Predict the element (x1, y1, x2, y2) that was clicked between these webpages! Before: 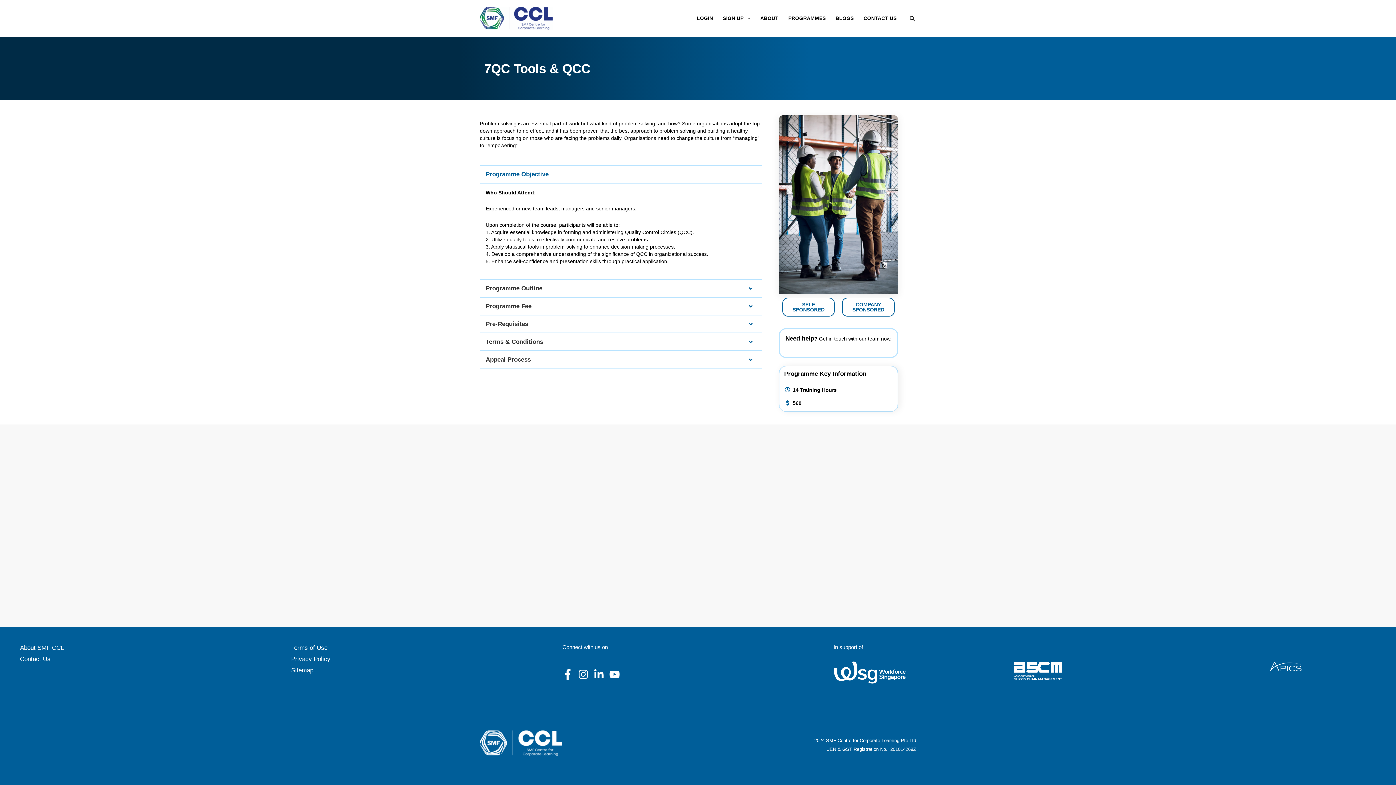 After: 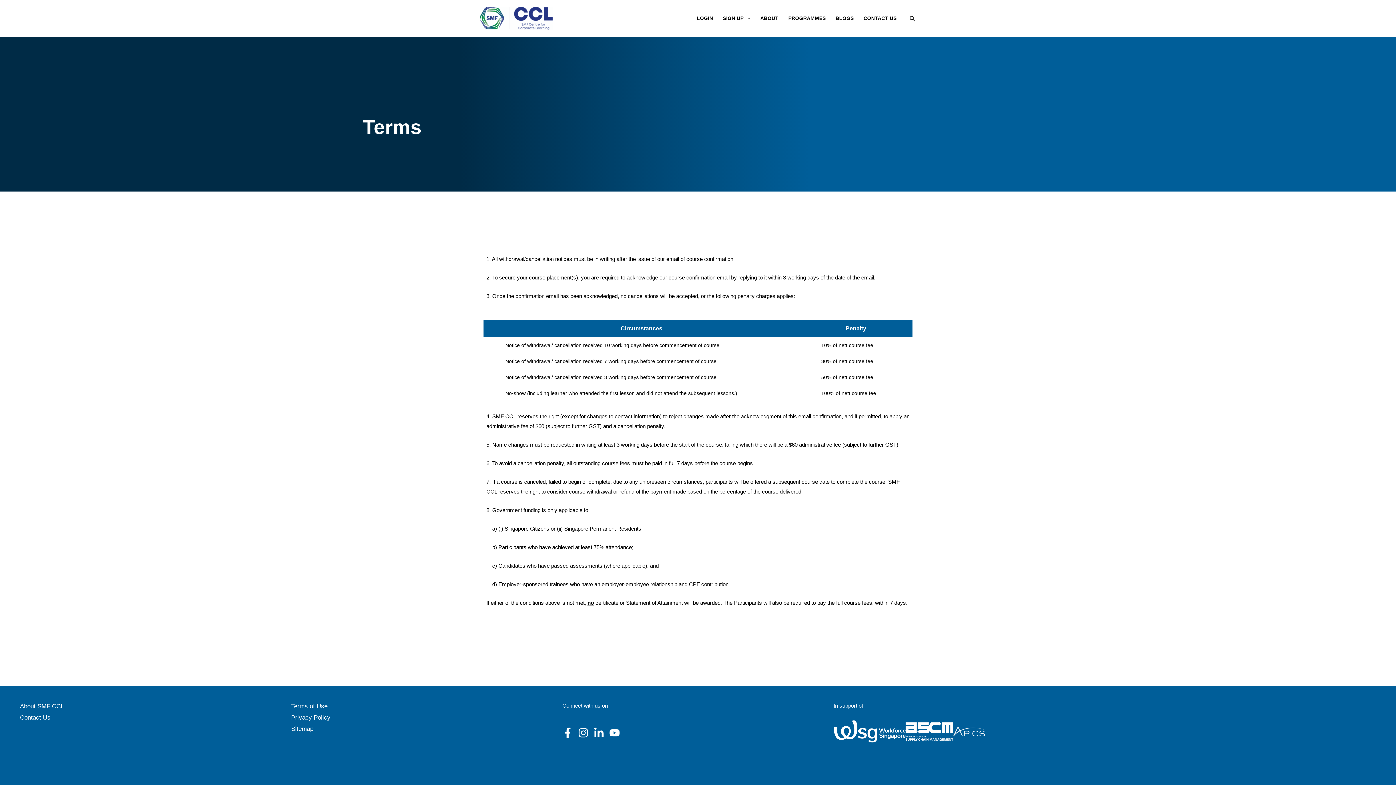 Action: bbox: (291, 644, 327, 651) label: Terms of Use